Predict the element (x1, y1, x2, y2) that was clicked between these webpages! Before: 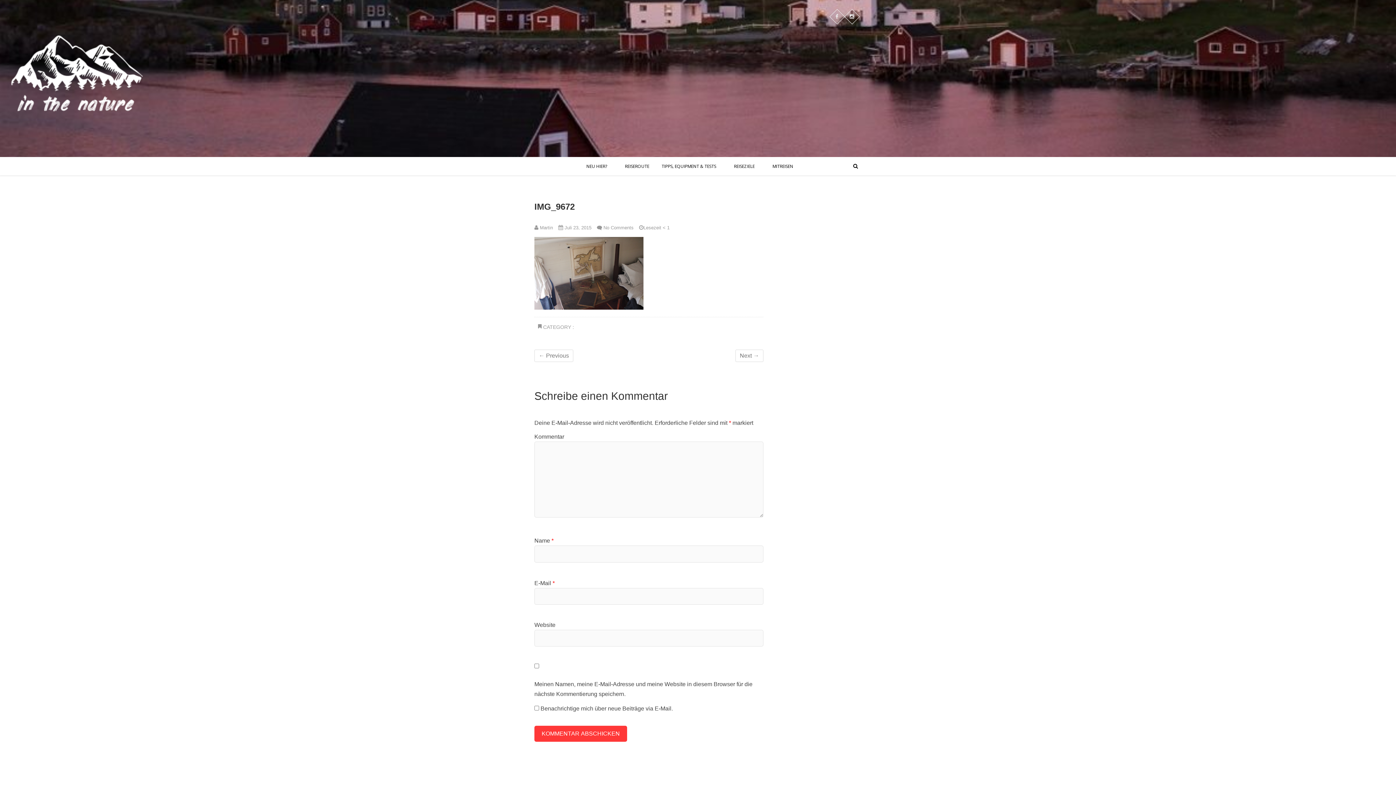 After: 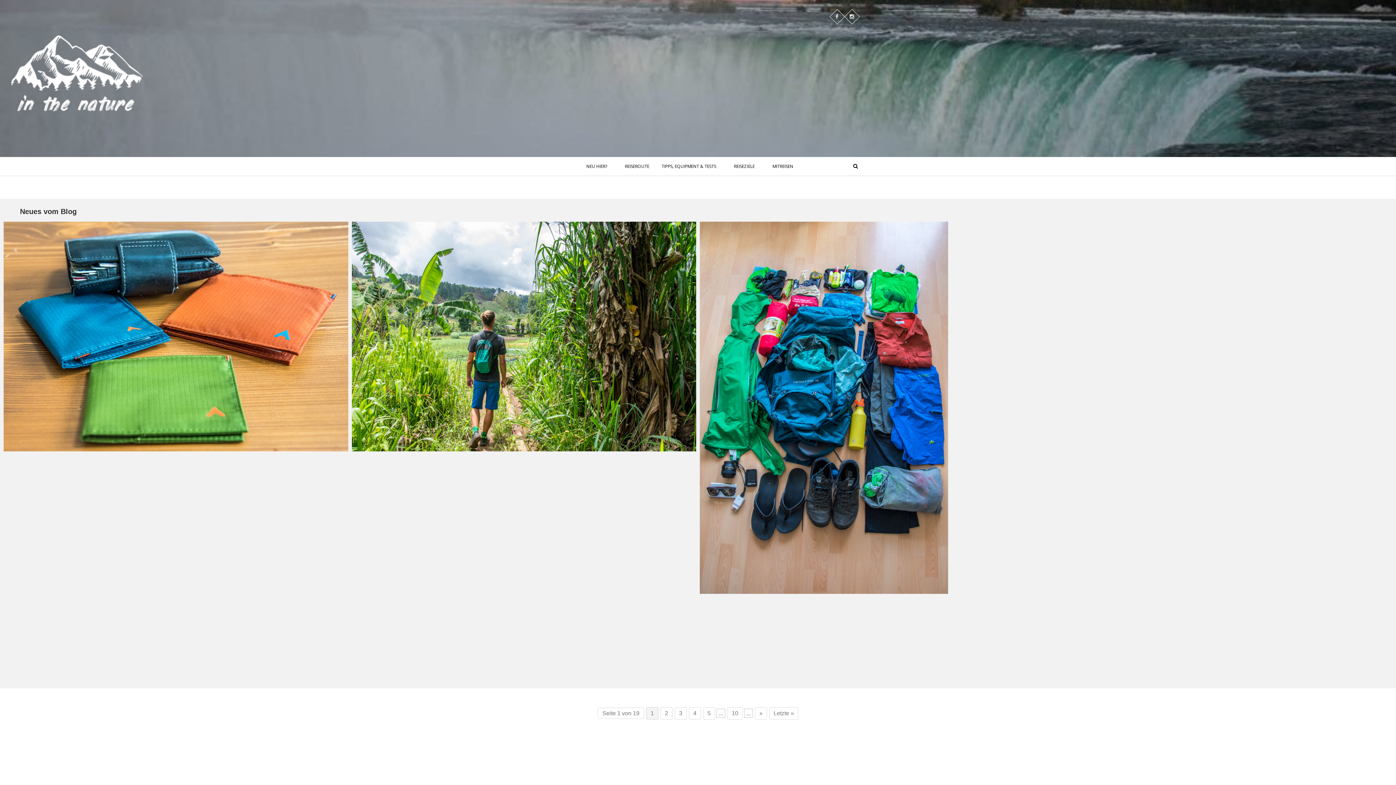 Action: bbox: (534, 225, 553, 230) label:  Martin